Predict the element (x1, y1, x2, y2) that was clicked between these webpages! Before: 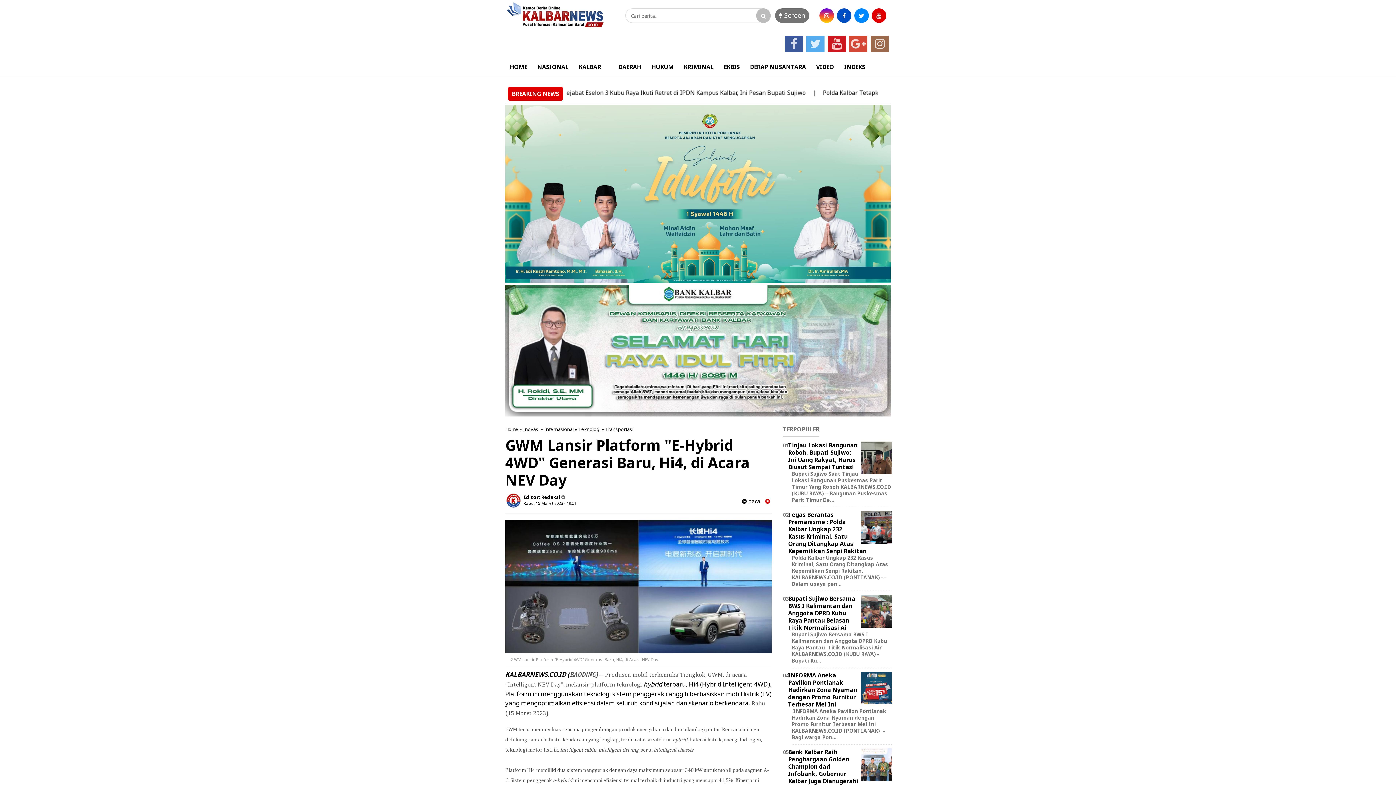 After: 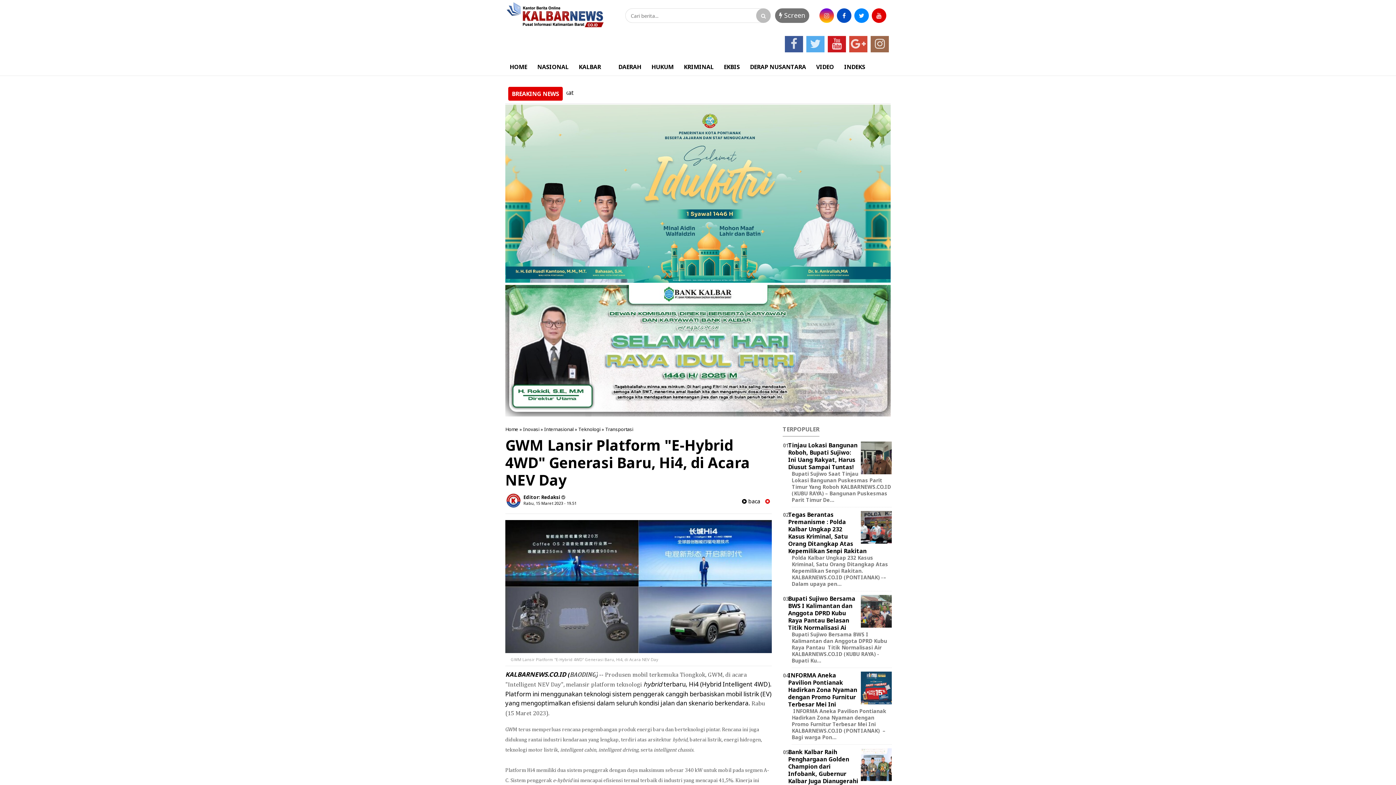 Action: bbox: (819, 8, 834, 22)